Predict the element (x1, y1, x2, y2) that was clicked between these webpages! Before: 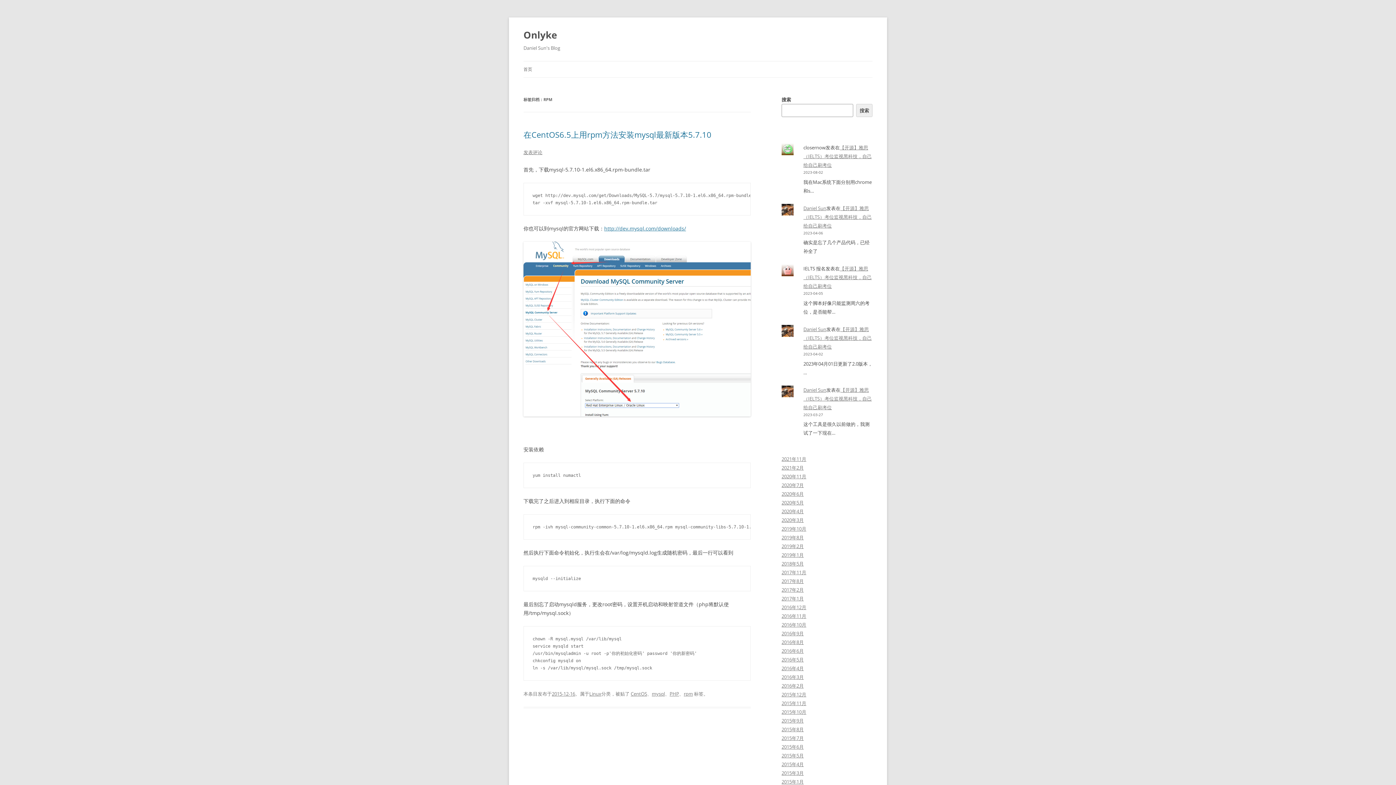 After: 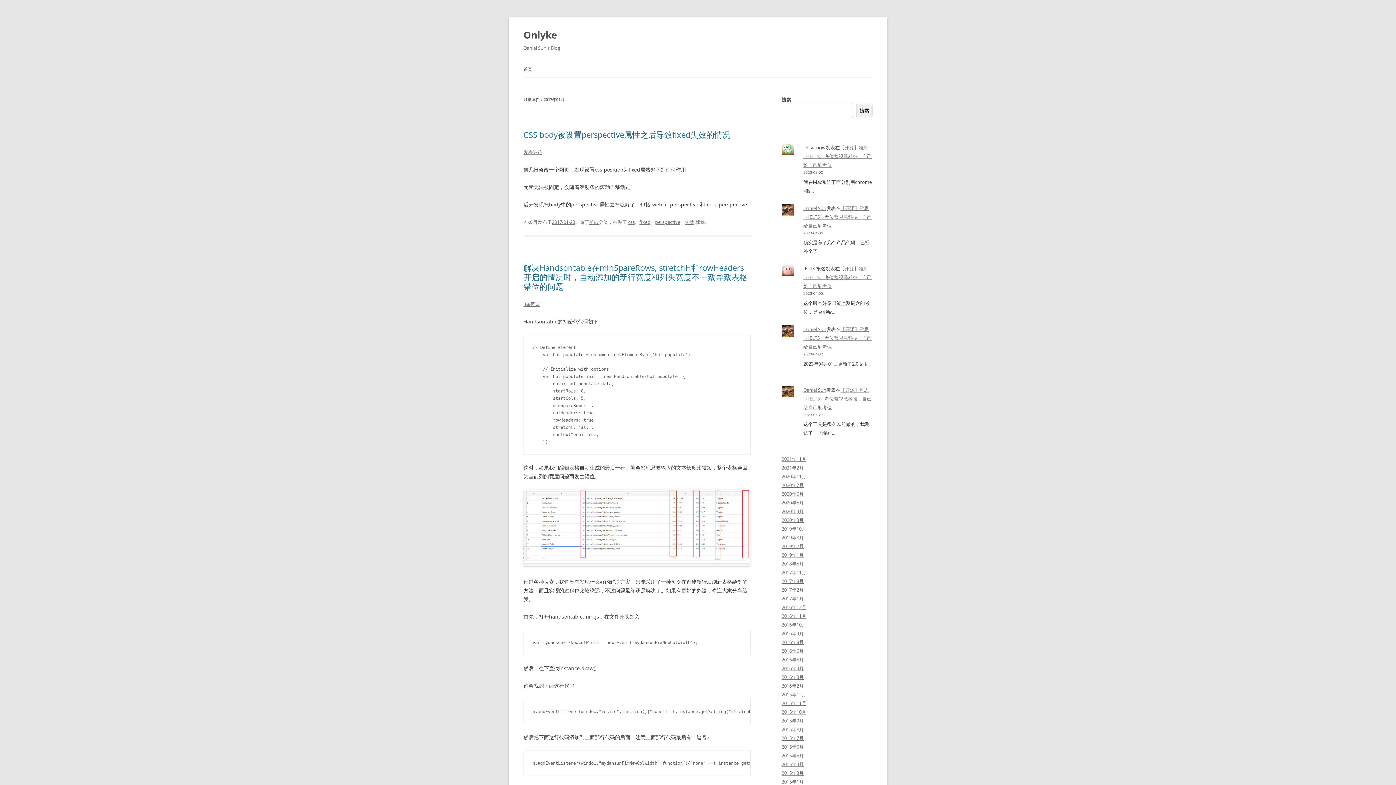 Action: label: 2017年1月 bbox: (781, 595, 804, 602)